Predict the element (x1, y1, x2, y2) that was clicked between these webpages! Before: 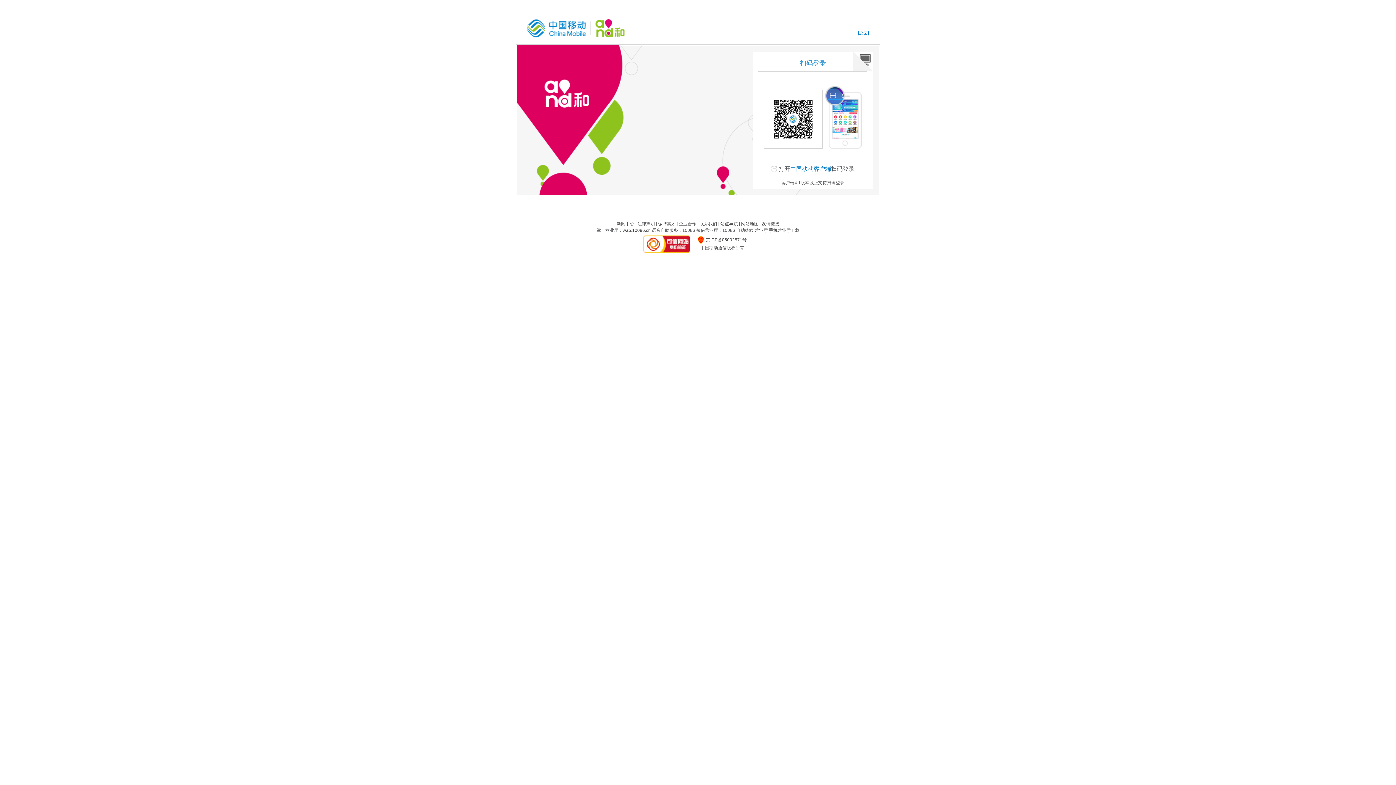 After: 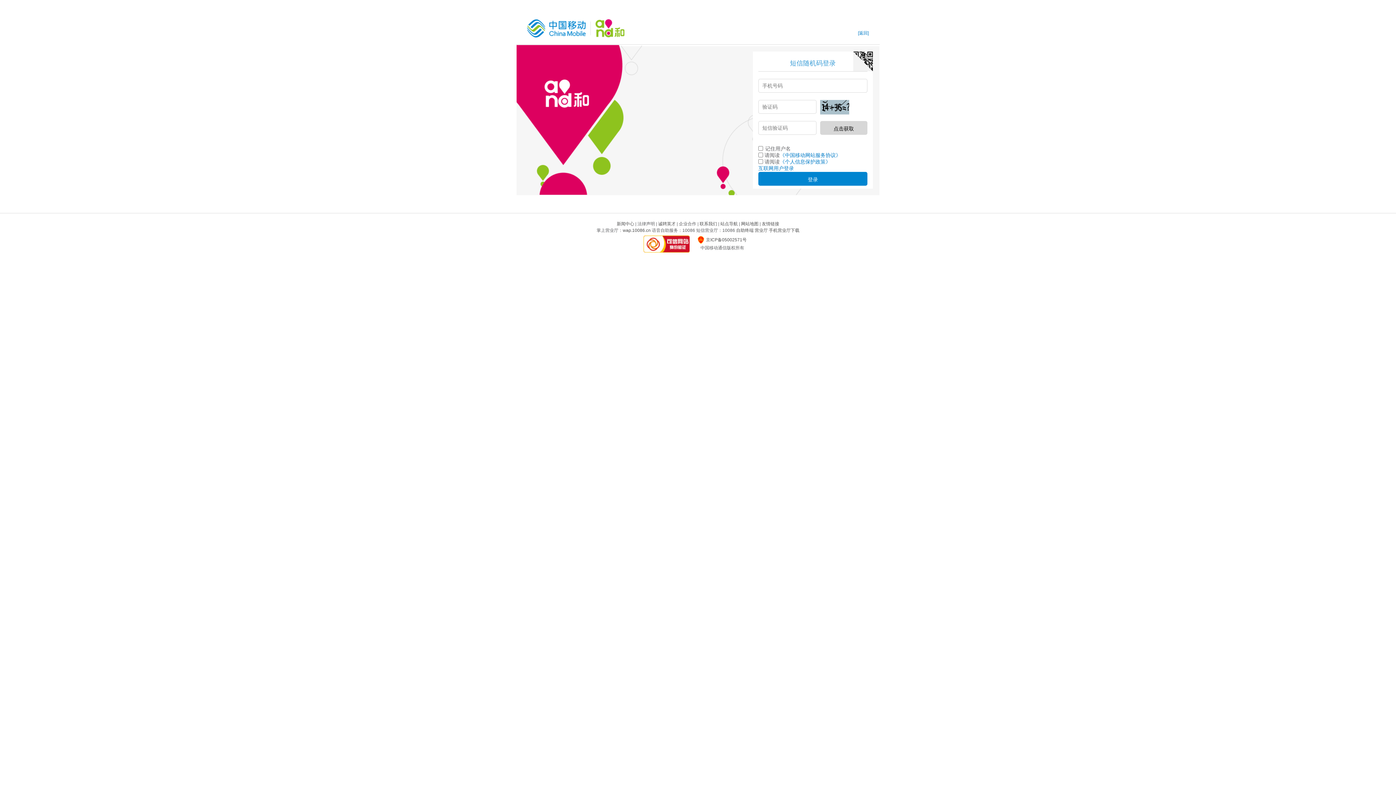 Action: bbox: (853, 51, 873, 71)